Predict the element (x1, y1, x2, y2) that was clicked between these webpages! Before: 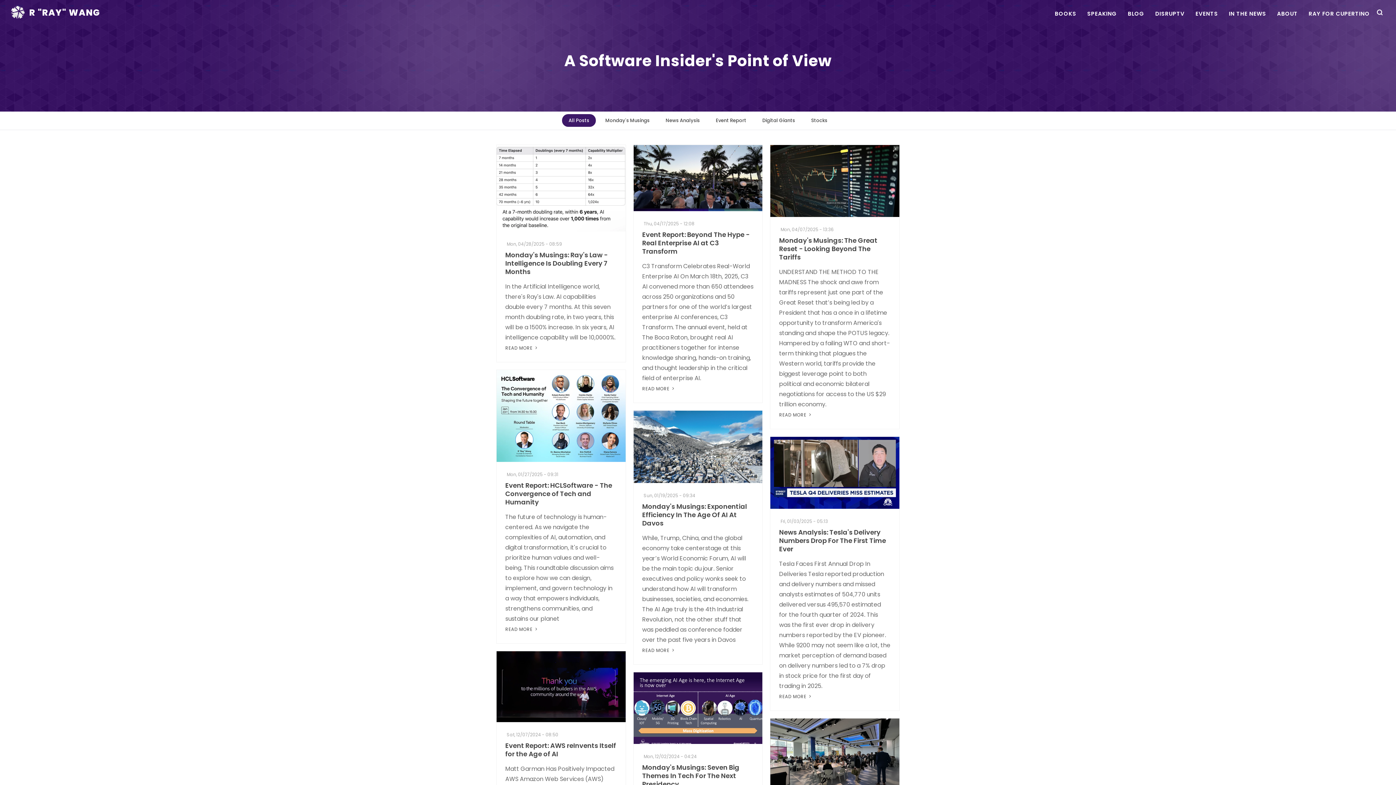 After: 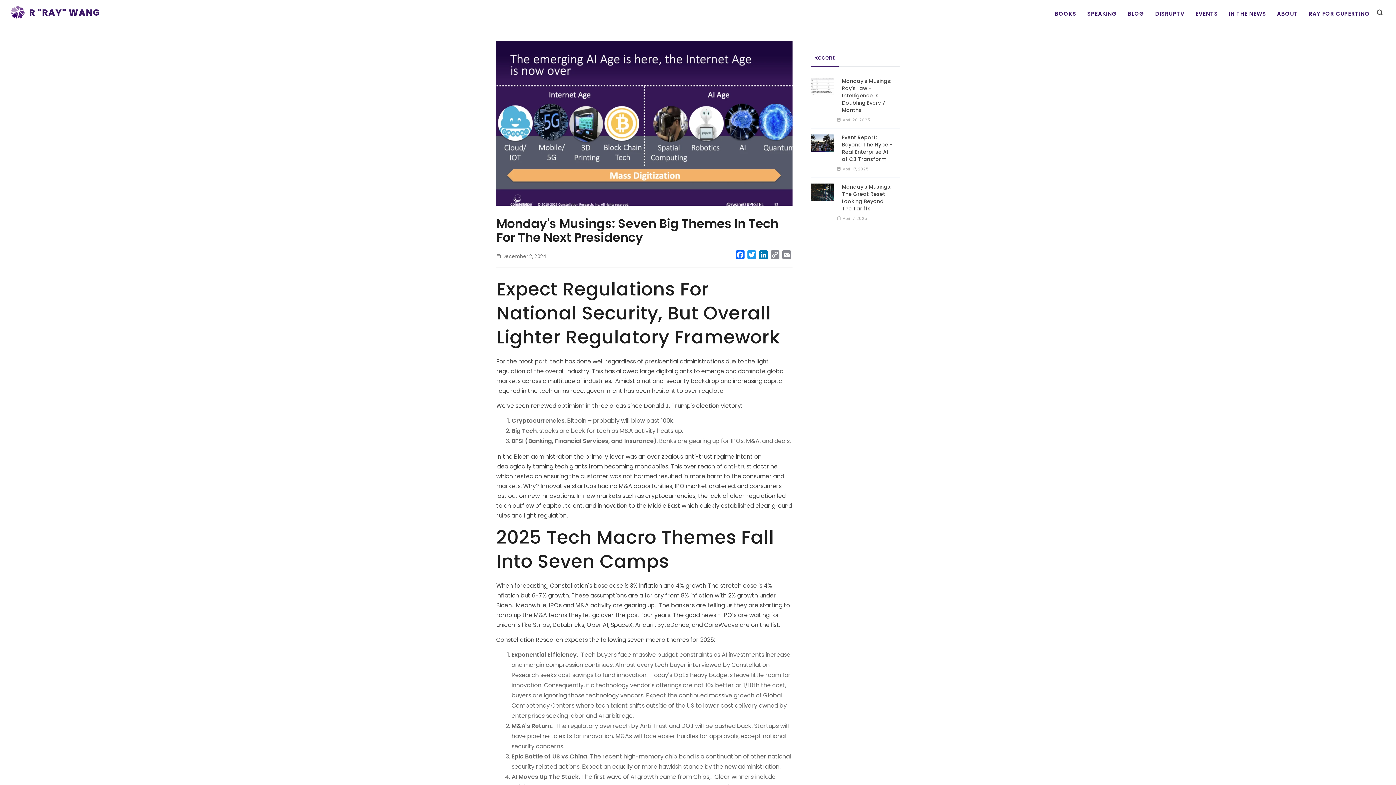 Action: bbox: (642, 763, 739, 789) label: Monday's Musings: Seven Big Themes In Tech For The Next Presidency